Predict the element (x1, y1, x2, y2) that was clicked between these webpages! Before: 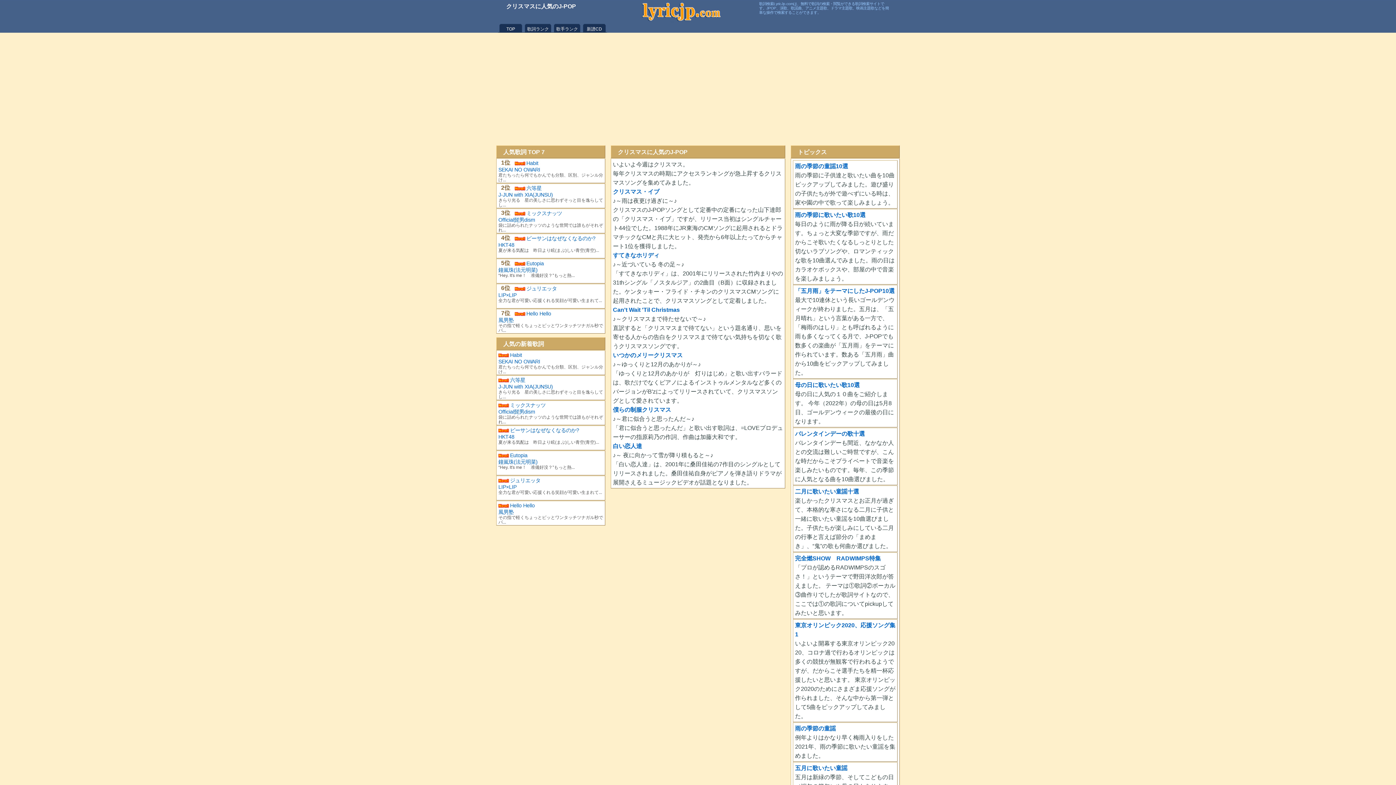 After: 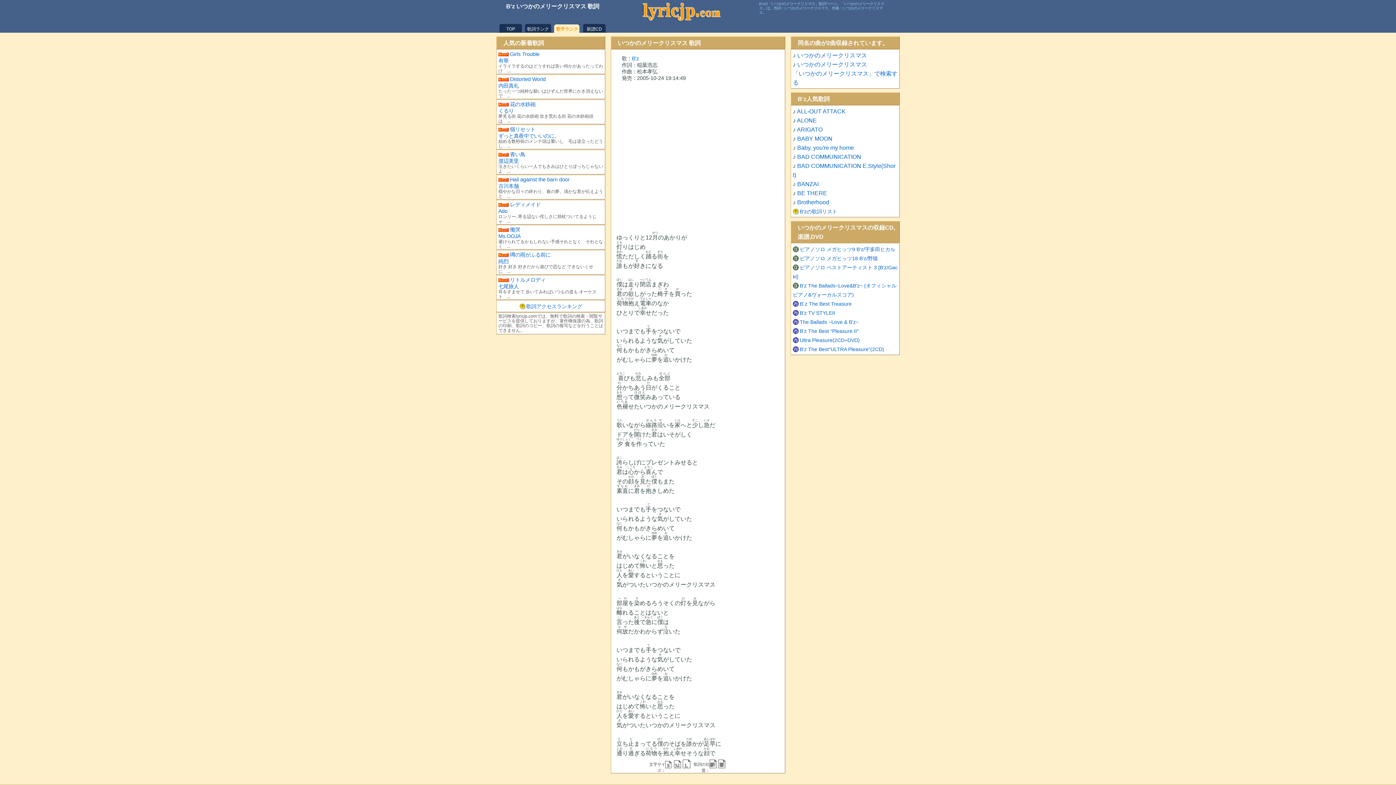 Action: label: いつかのメリークリスマス bbox: (613, 352, 682, 358)